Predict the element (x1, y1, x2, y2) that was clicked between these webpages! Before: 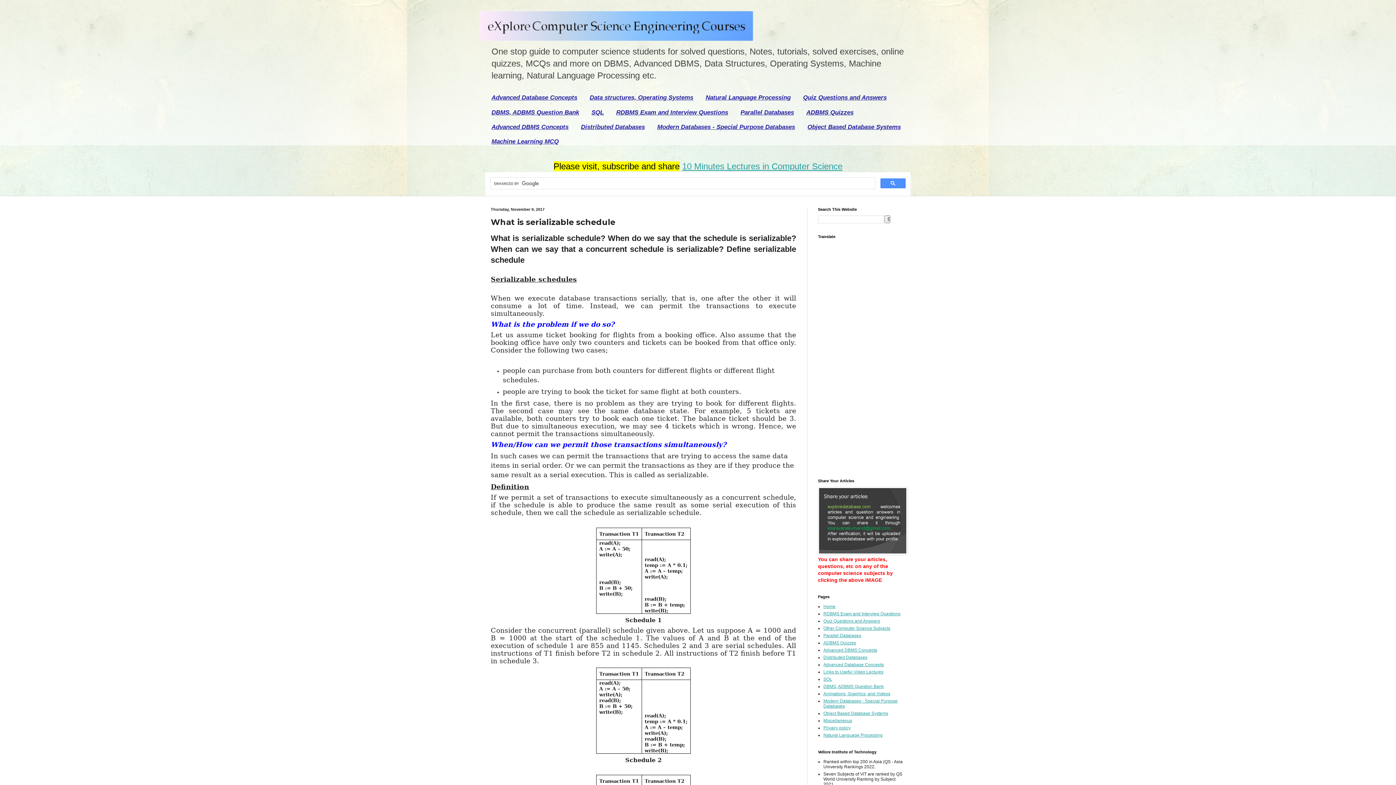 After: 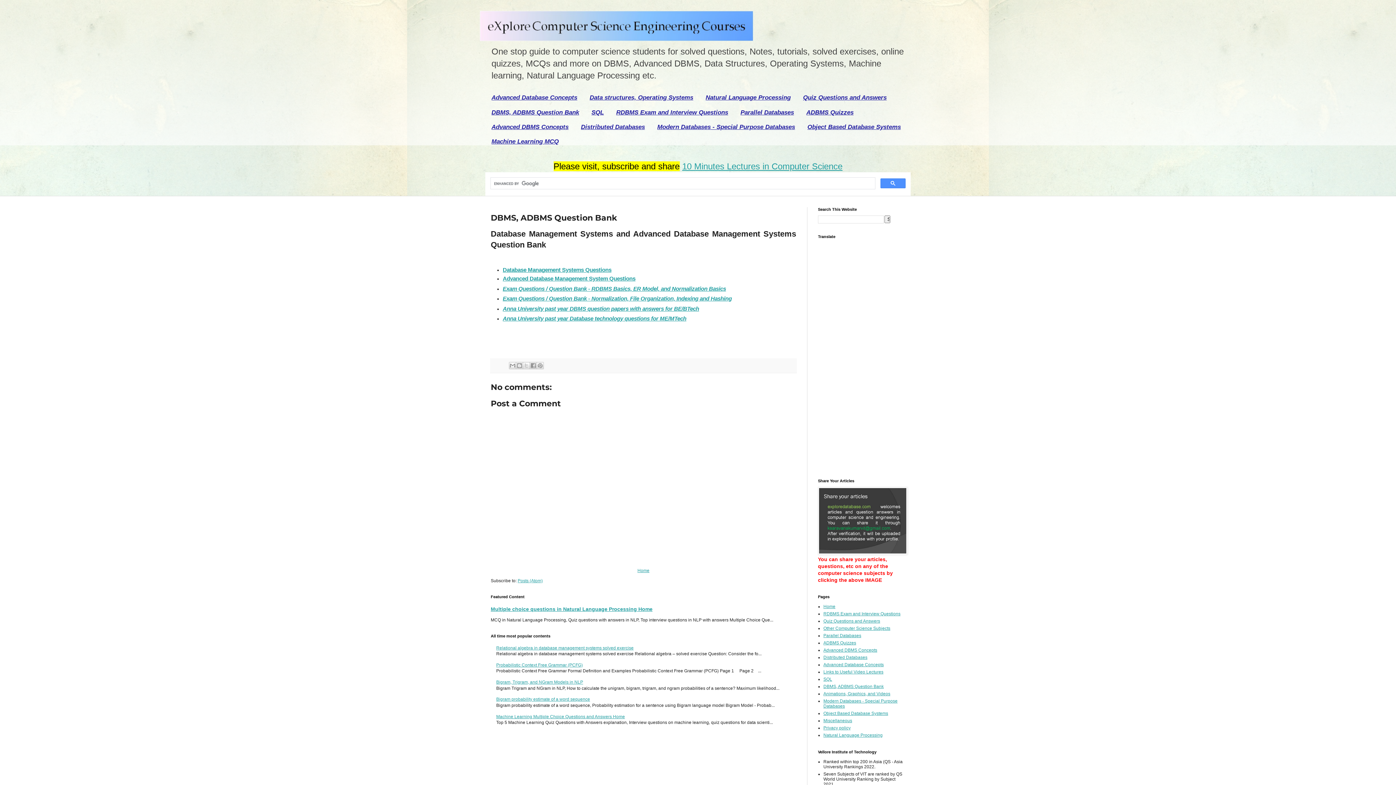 Action: label: DBMS, ADBMS Question Bank bbox: (485, 105, 585, 119)